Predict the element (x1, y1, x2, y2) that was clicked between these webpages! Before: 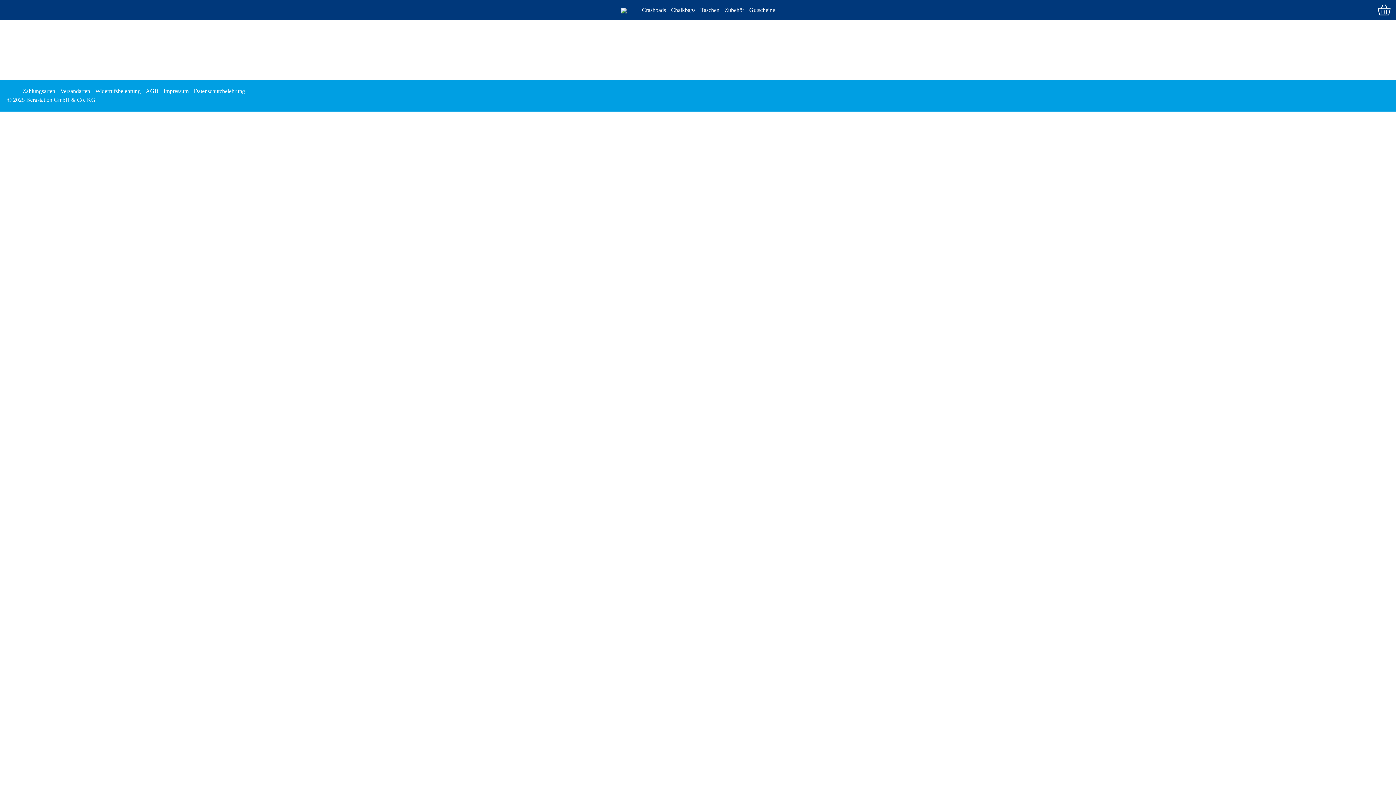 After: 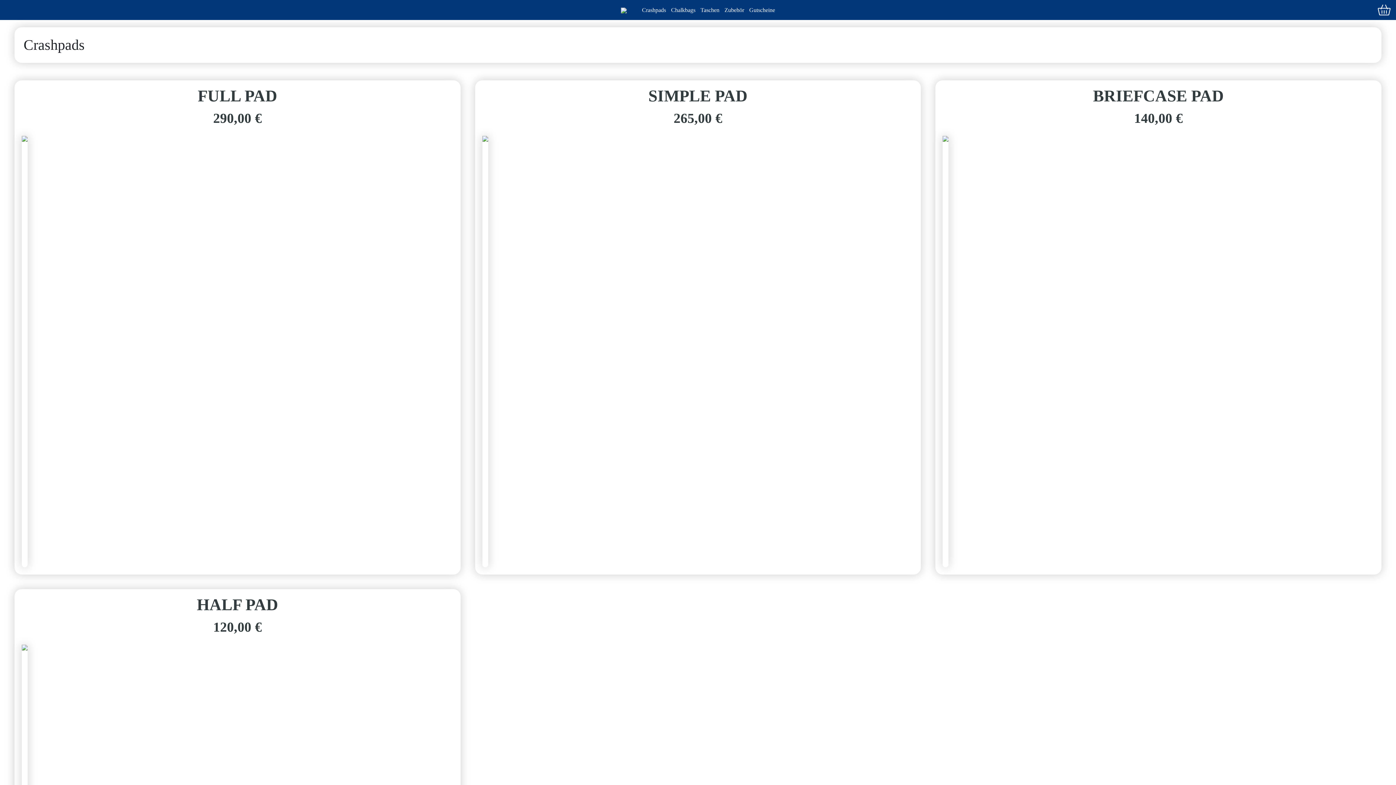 Action: bbox: (642, 6, 666, 12) label: Crashpads